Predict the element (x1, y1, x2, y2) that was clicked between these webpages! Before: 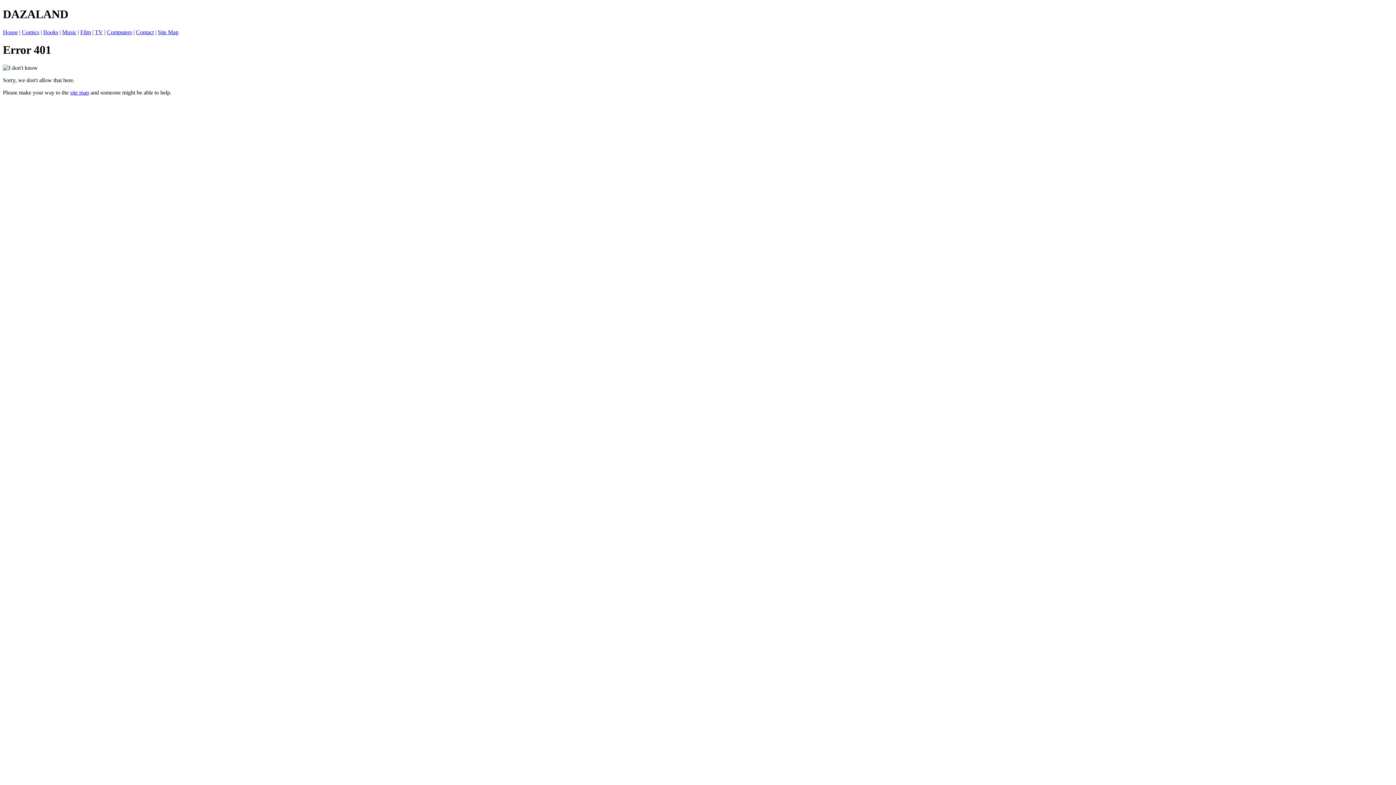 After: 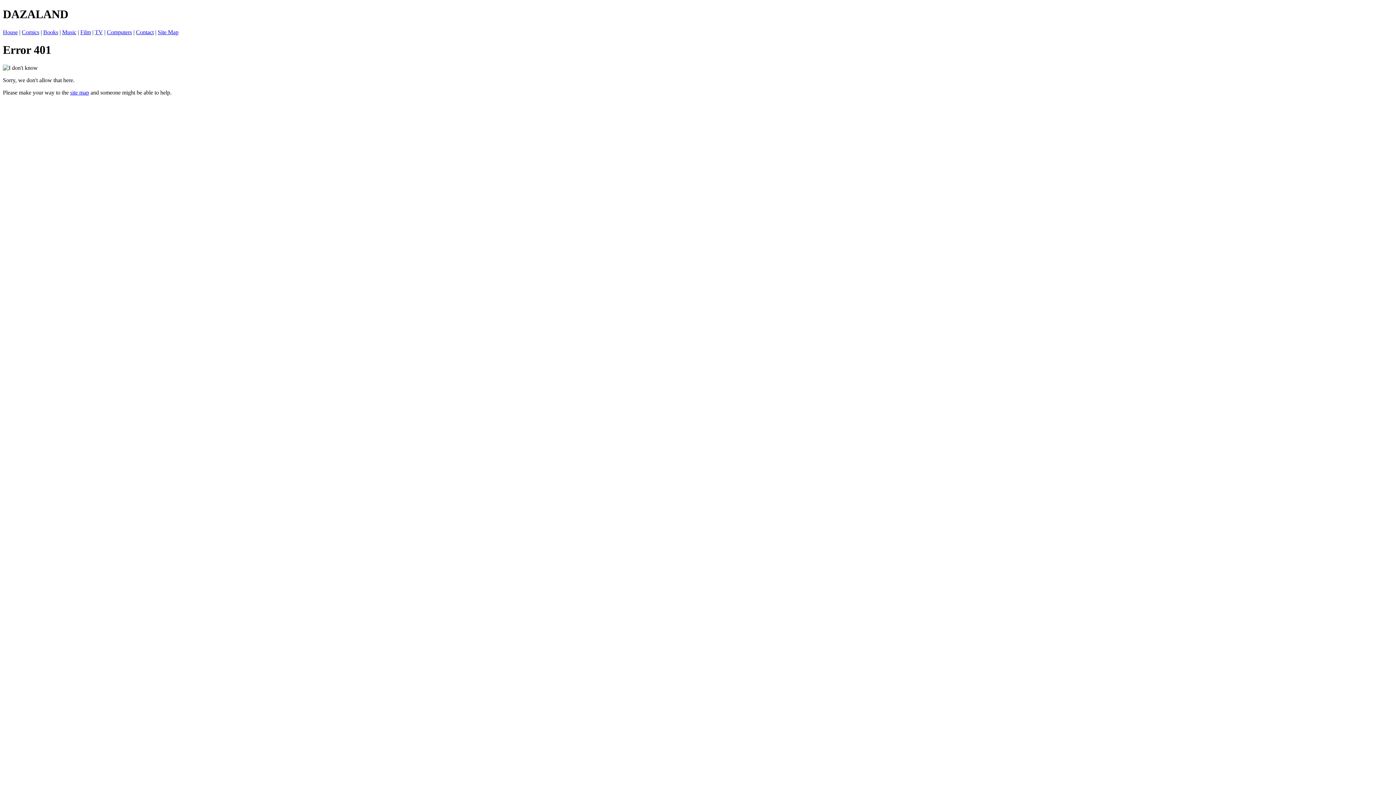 Action: label: Film bbox: (80, 29, 90, 35)